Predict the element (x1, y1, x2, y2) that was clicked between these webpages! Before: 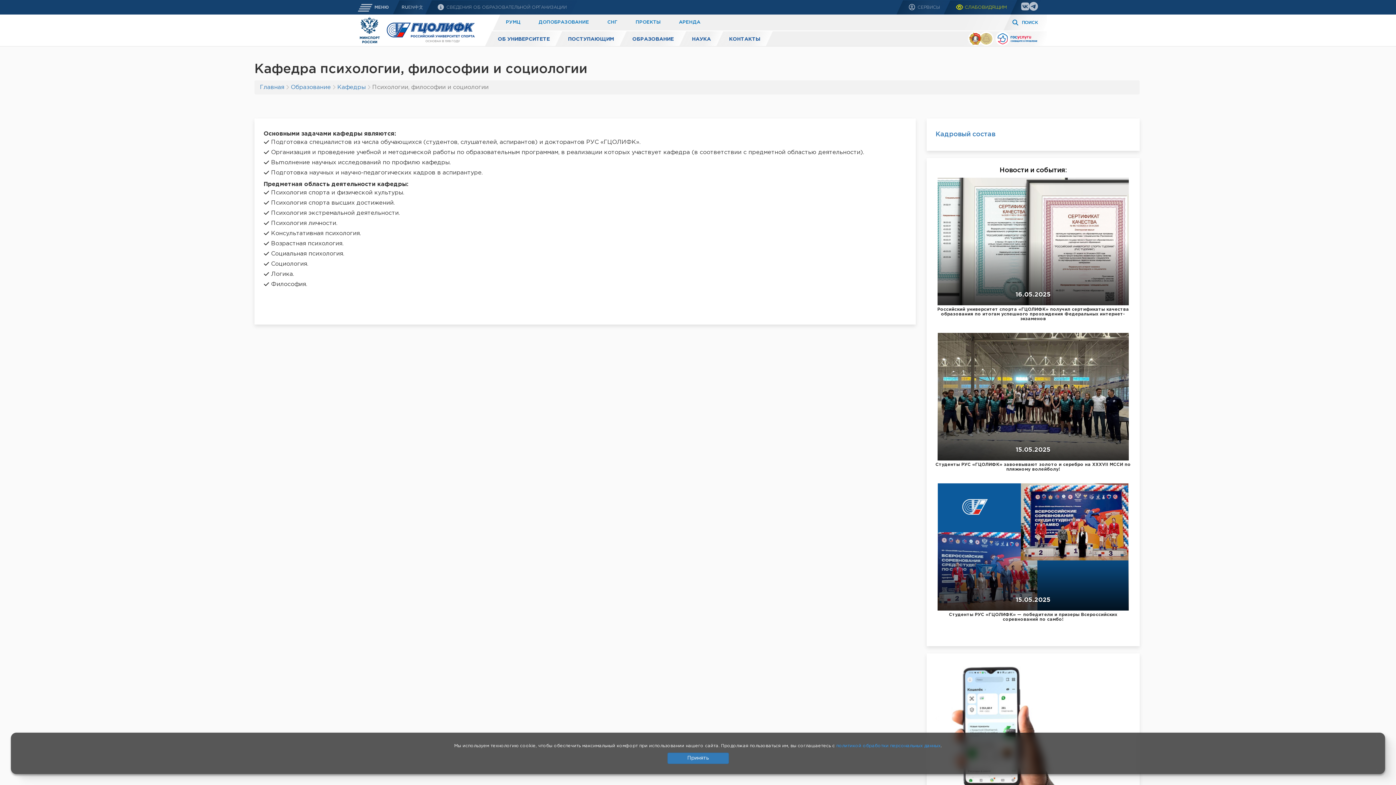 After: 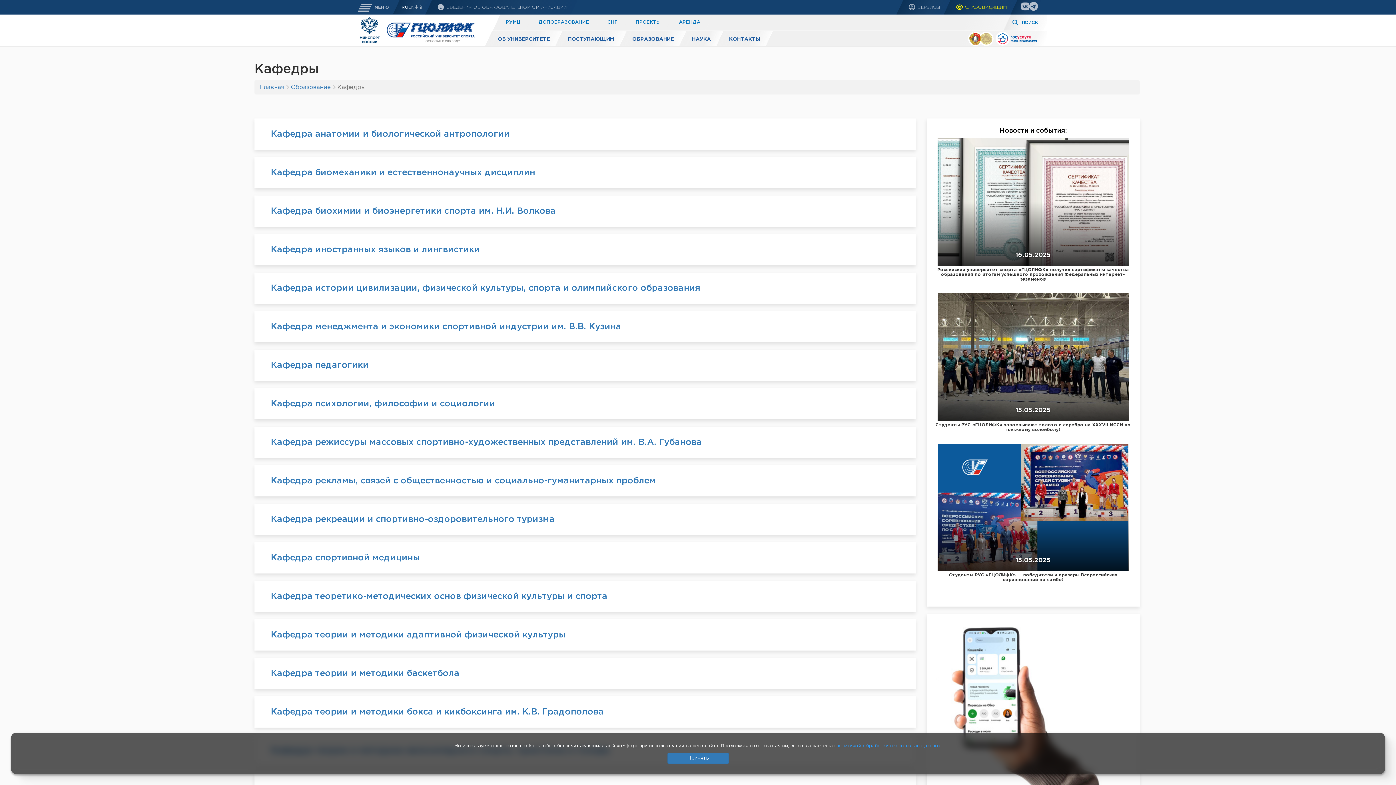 Action: bbox: (337, 84, 365, 90) label: Кафедры